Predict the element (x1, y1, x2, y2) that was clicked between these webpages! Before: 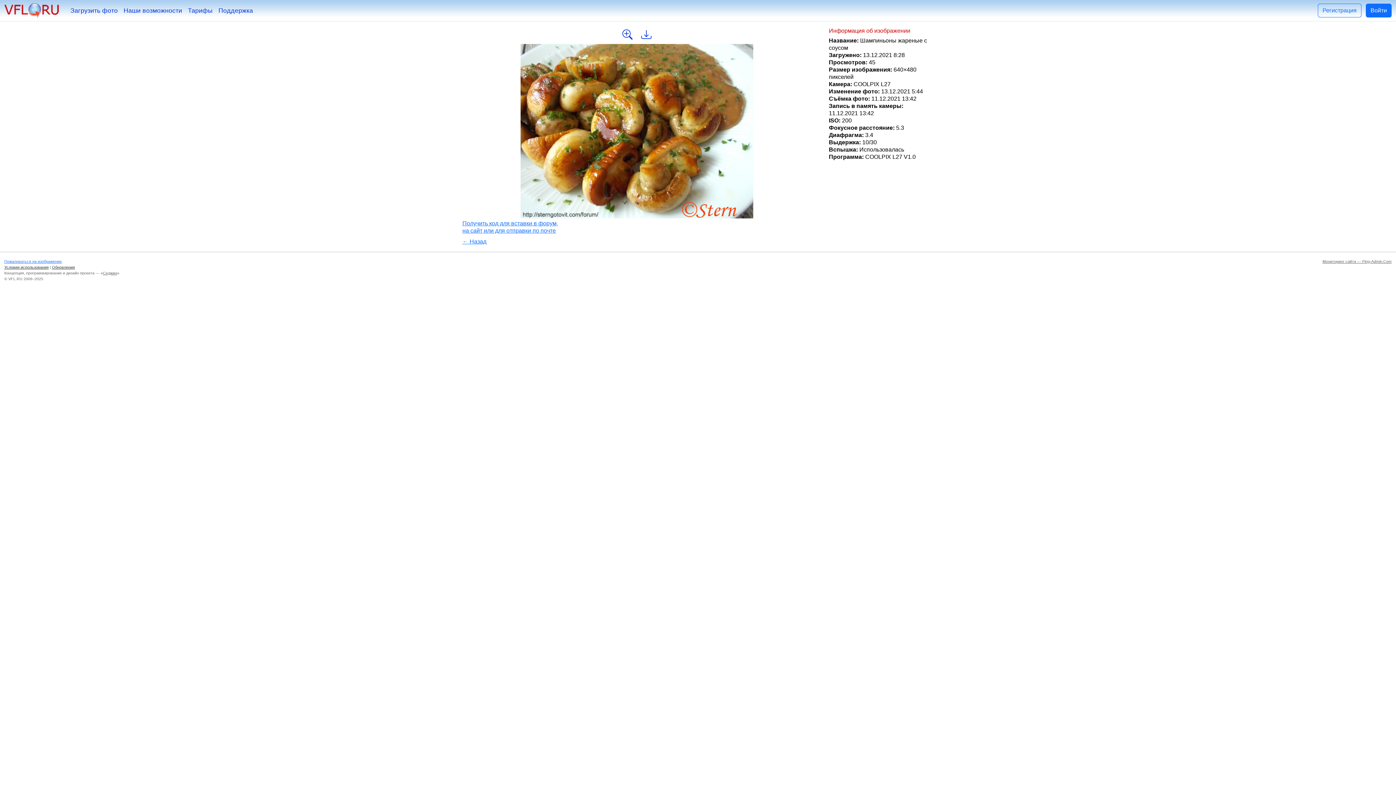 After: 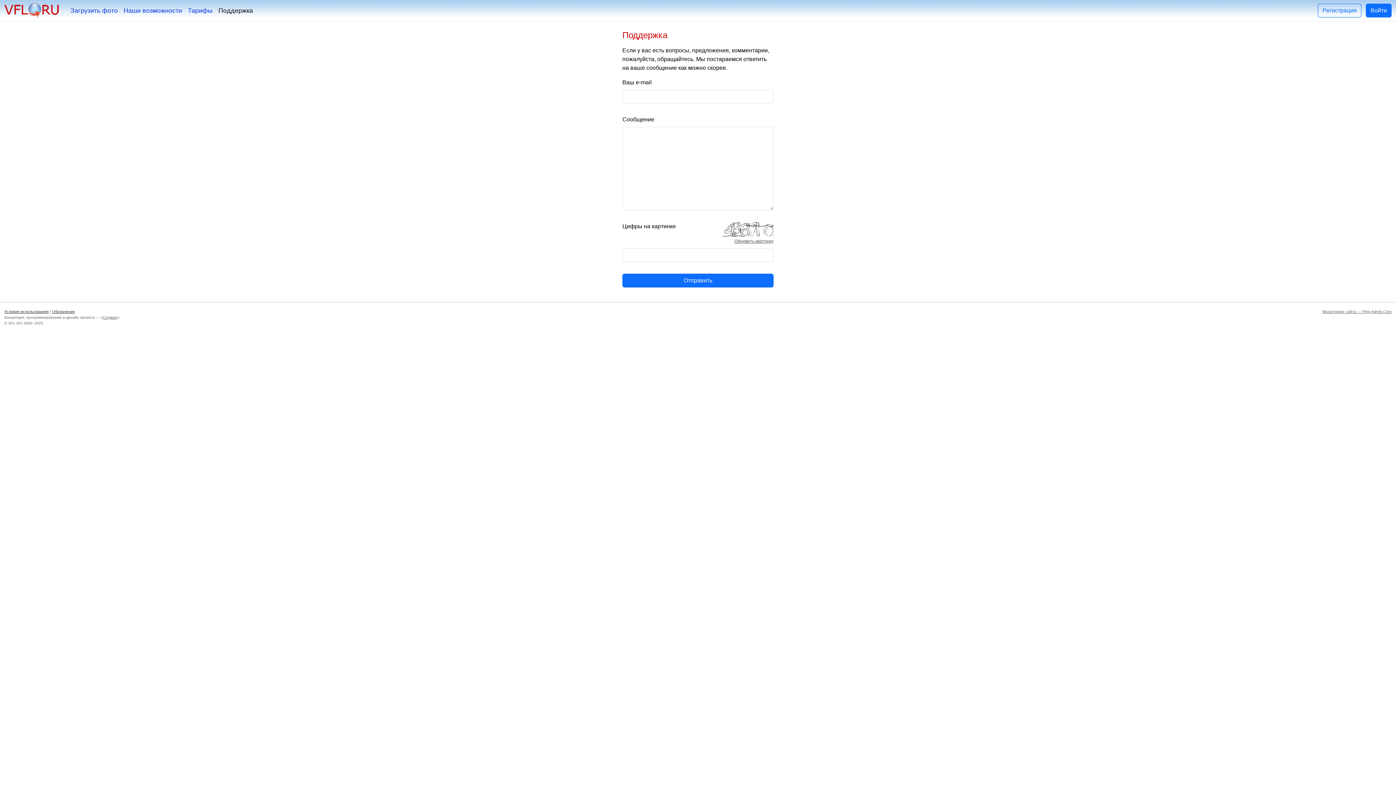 Action: bbox: (215, 2, 256, 18) label: Поддержка